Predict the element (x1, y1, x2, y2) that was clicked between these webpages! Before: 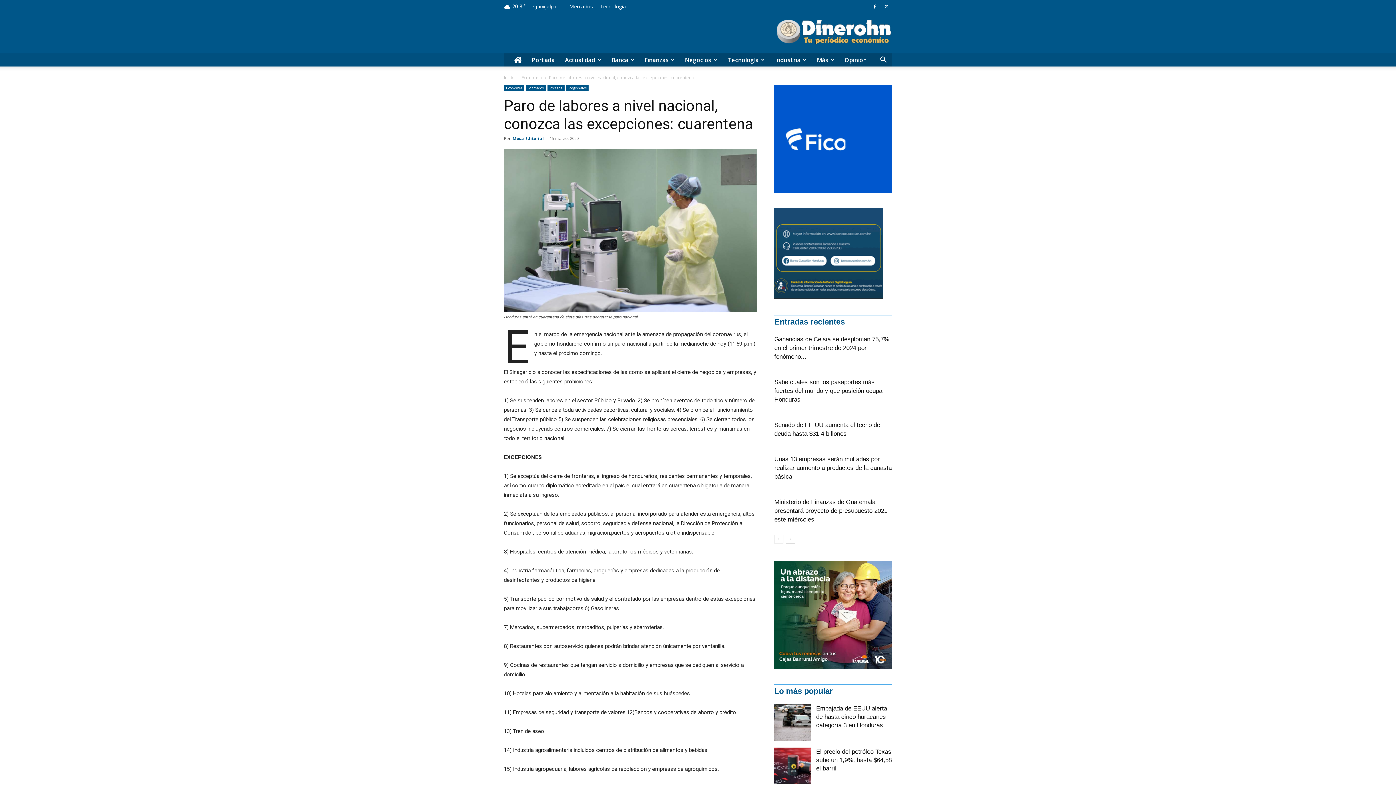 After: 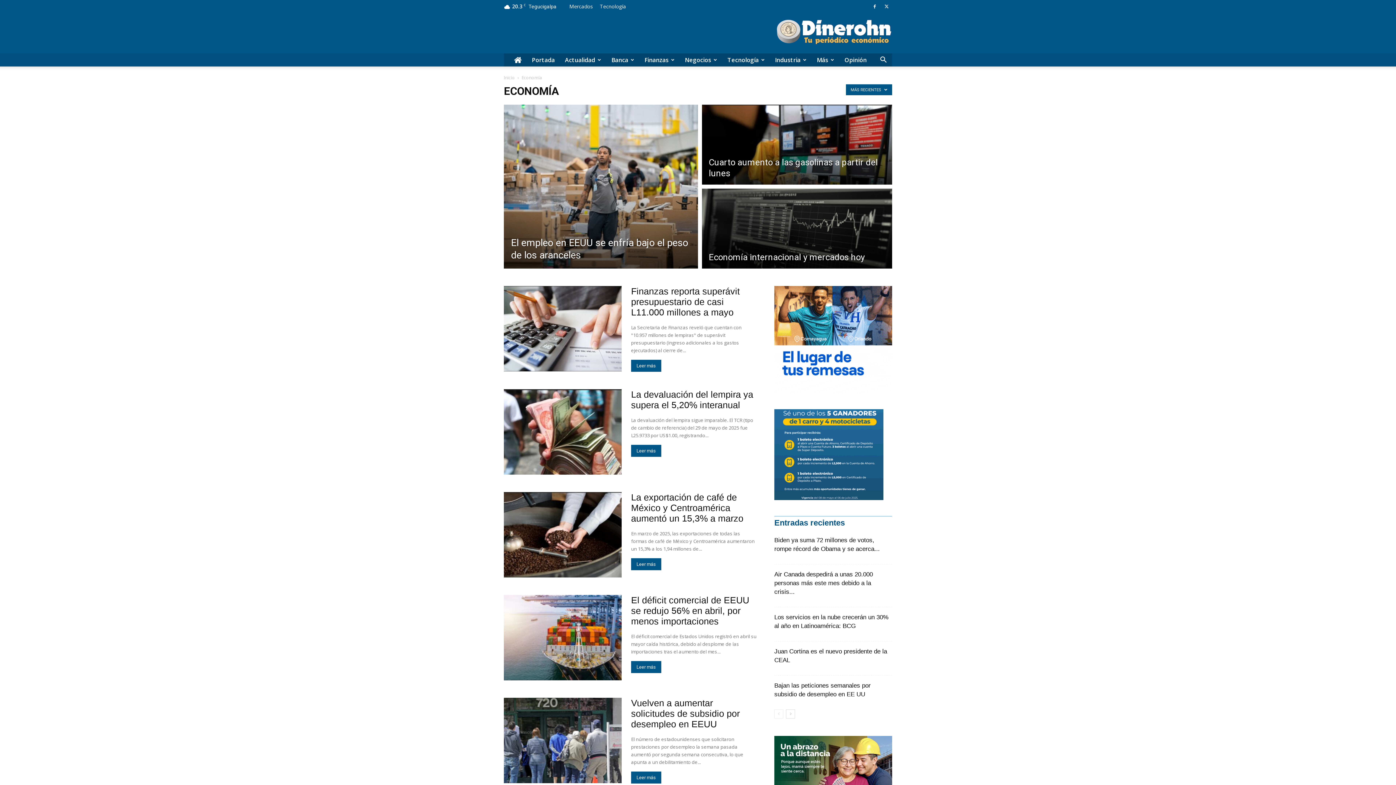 Action: bbox: (504, 85, 524, 91) label: Economía